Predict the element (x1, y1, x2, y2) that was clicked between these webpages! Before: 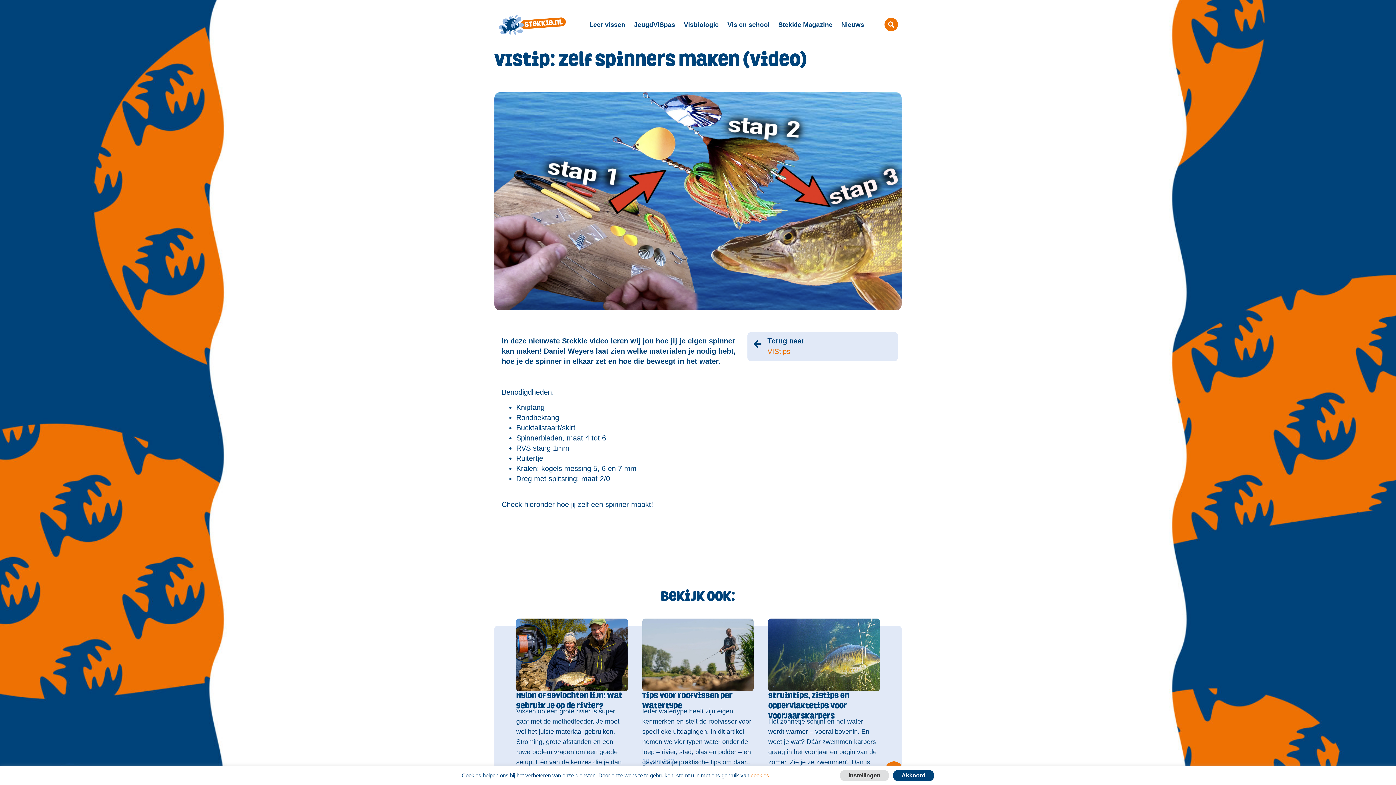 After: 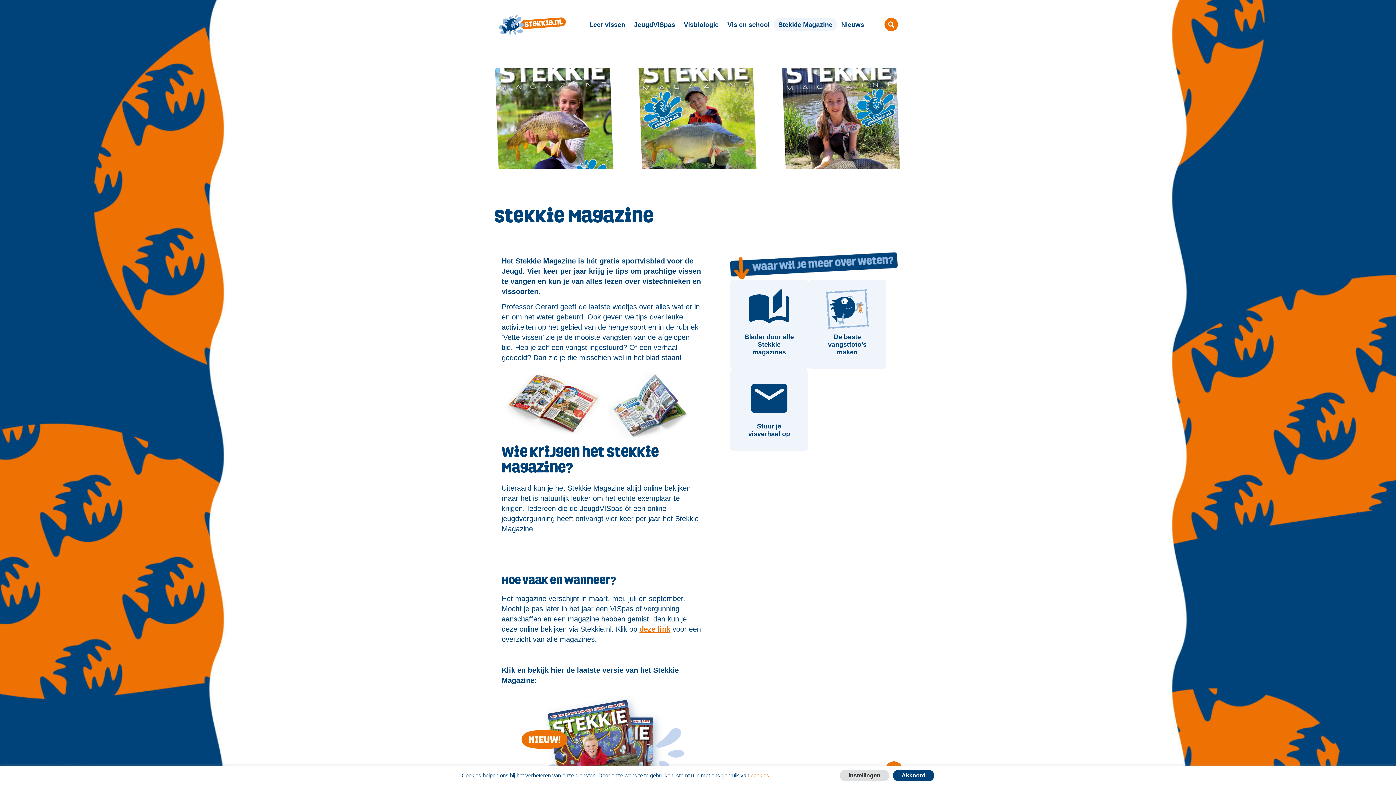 Action: bbox: (774, 18, 837, 31) label: Stekkie Magazine